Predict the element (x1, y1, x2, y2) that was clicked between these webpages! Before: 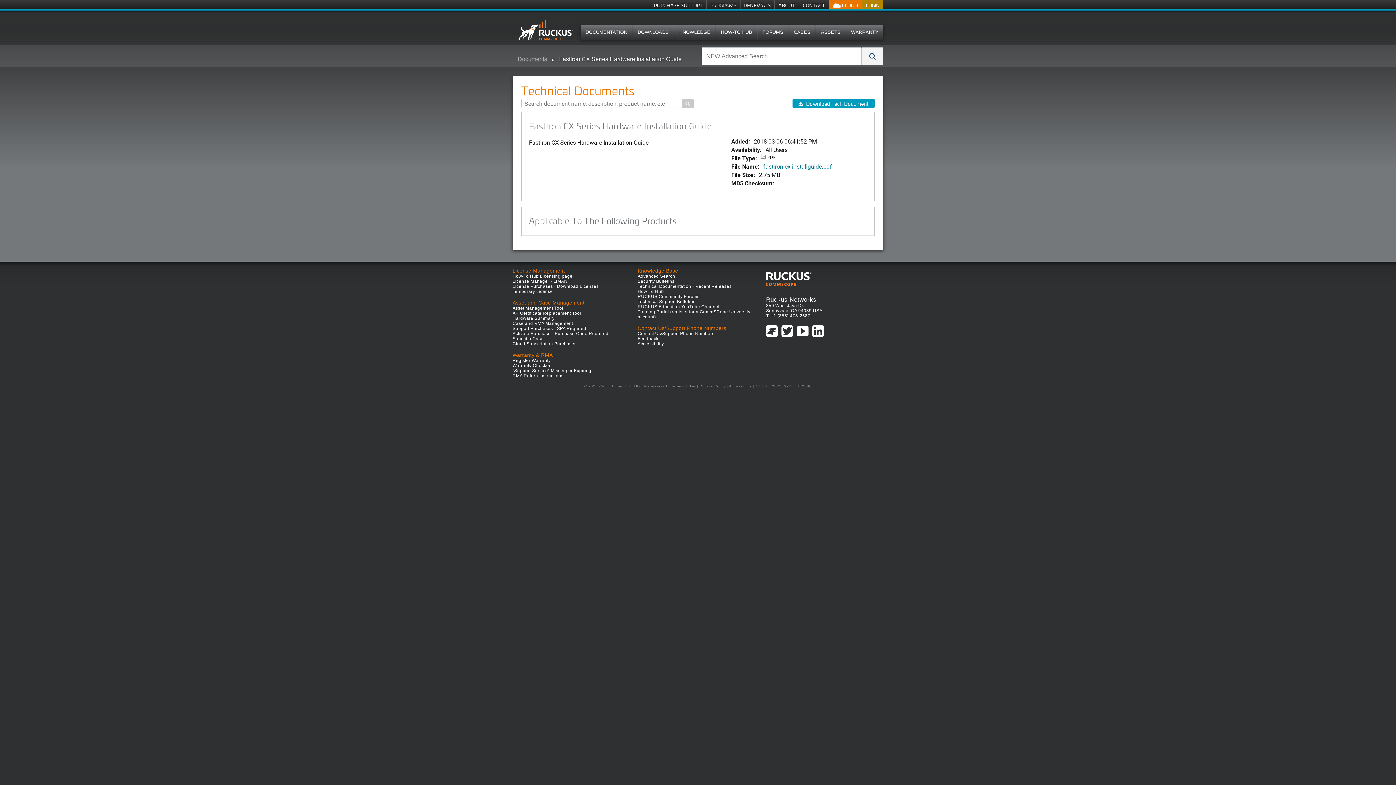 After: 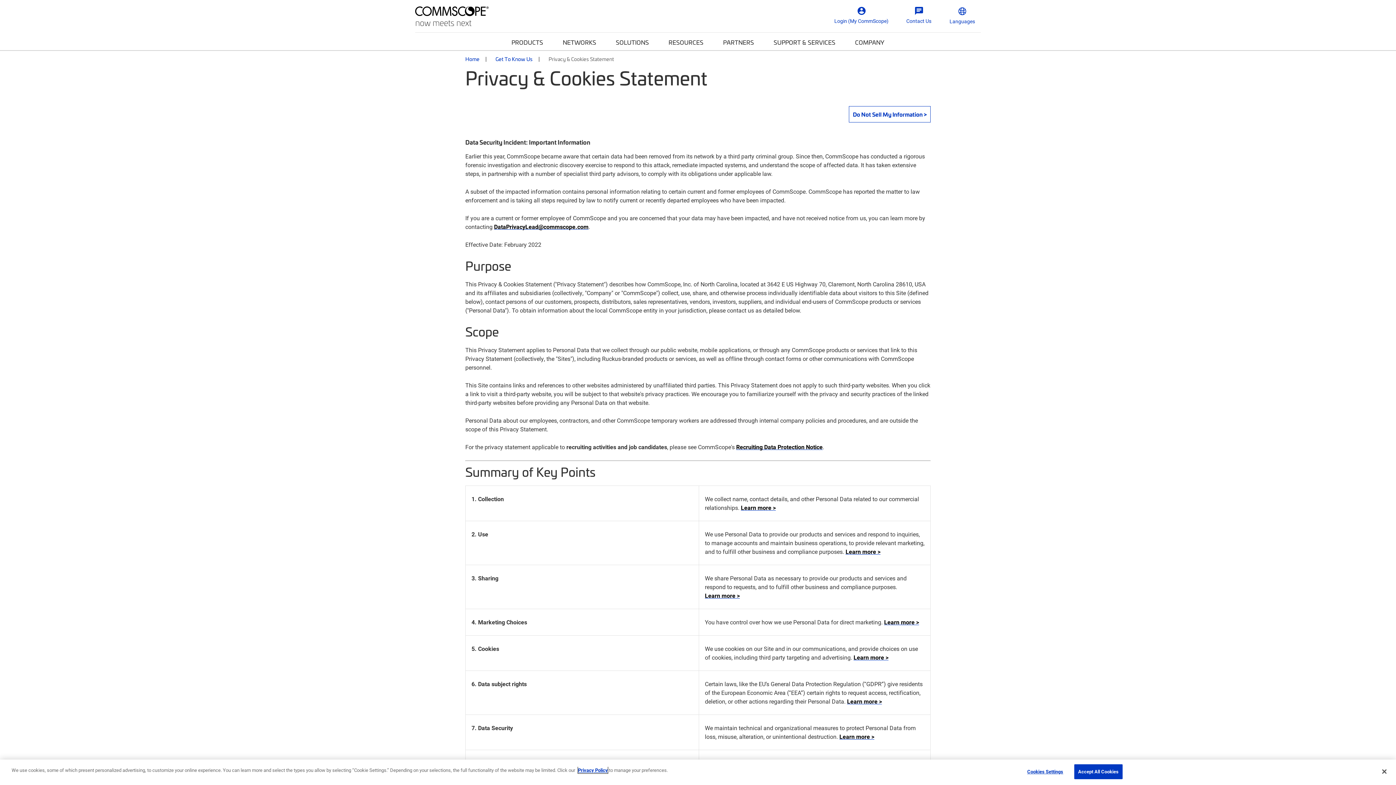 Action: label: Privacy Policy bbox: (699, 384, 725, 388)